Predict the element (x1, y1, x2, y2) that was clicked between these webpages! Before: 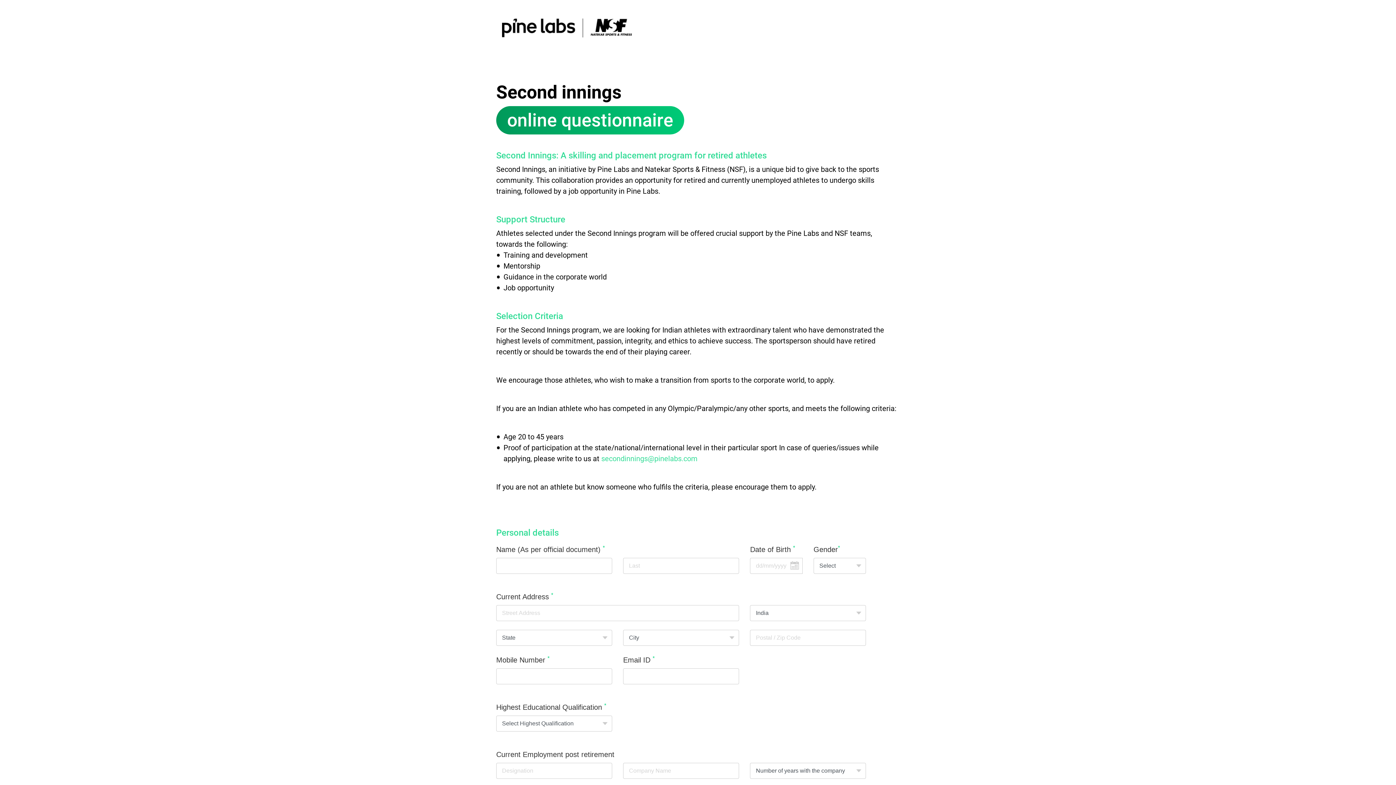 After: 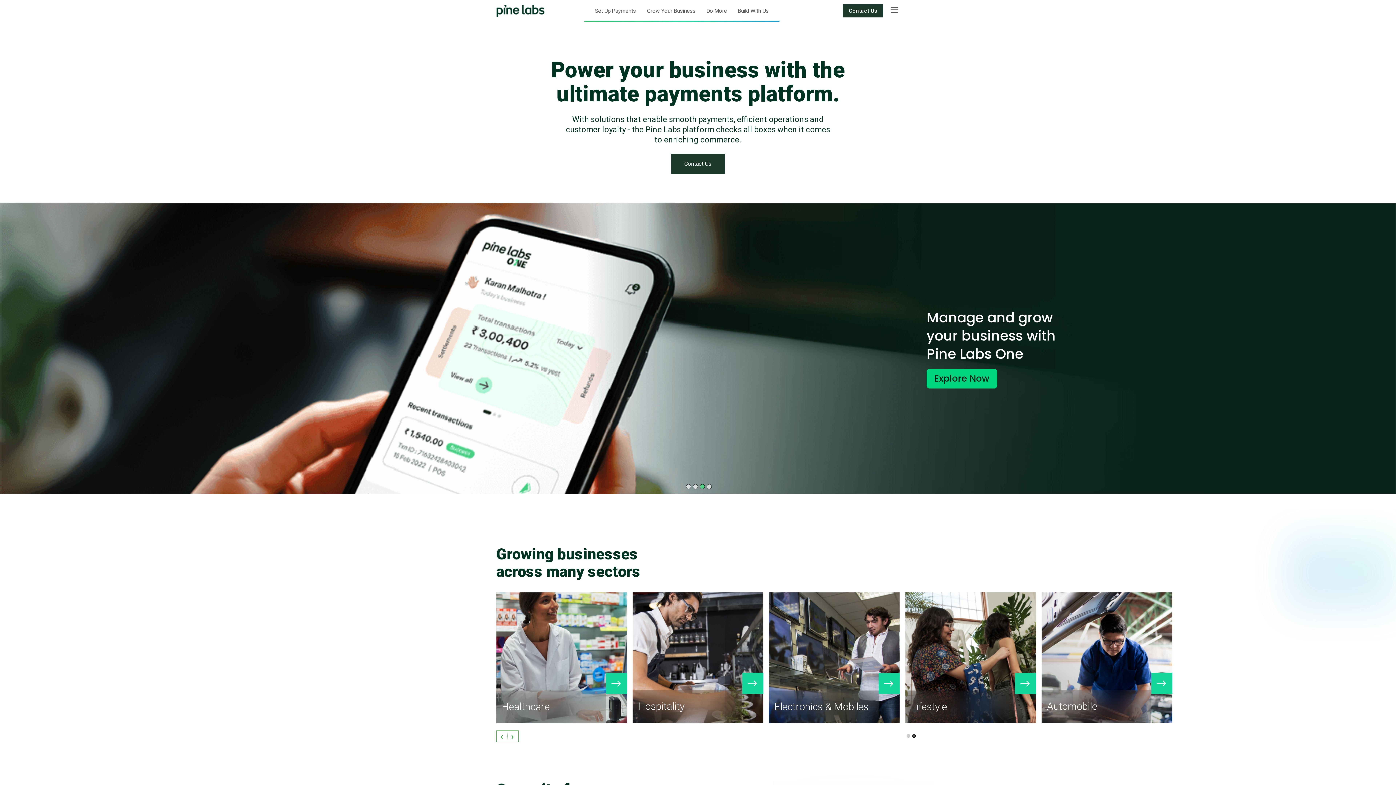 Action: bbox: (502, 24, 583, 30)